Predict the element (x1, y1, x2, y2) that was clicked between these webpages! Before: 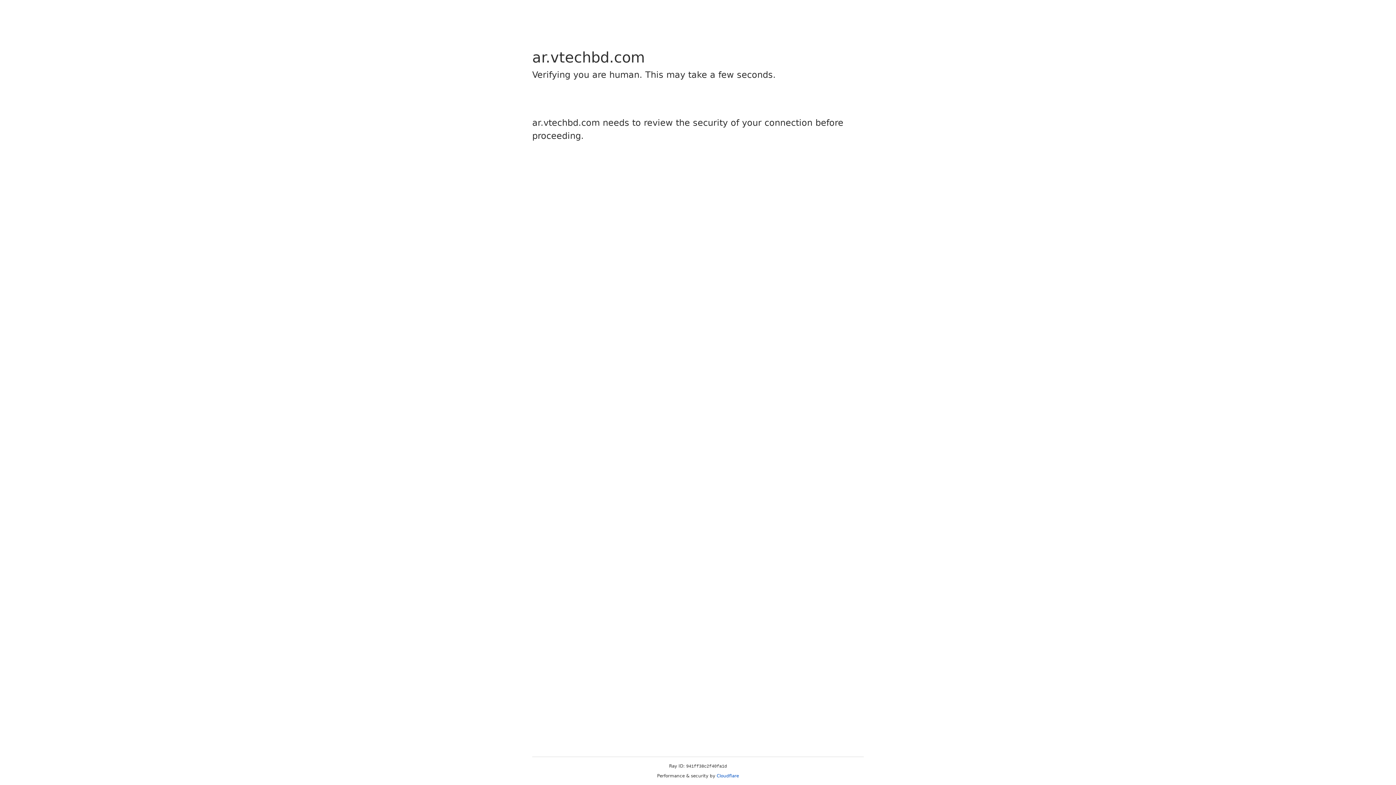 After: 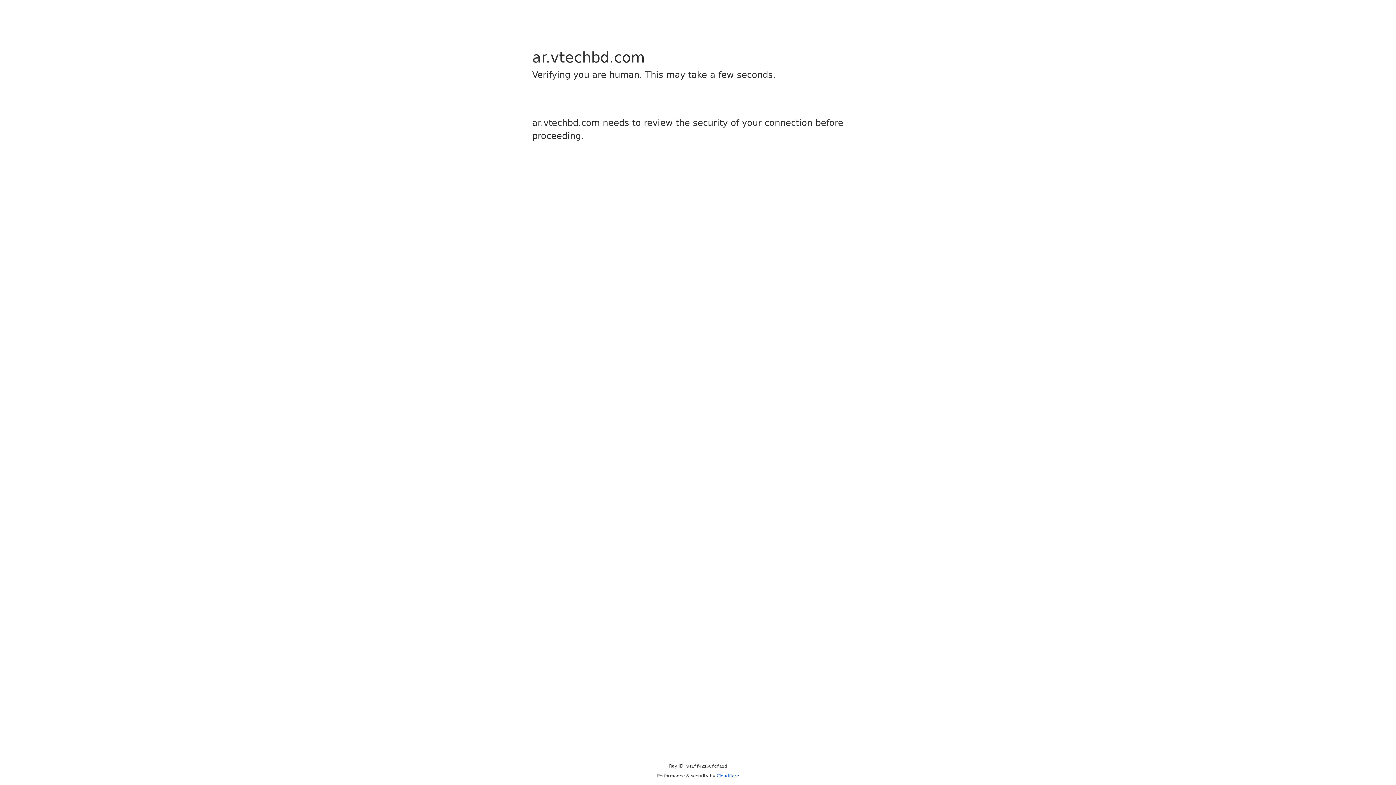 Action: label: Cloudflare bbox: (716, 773, 739, 778)